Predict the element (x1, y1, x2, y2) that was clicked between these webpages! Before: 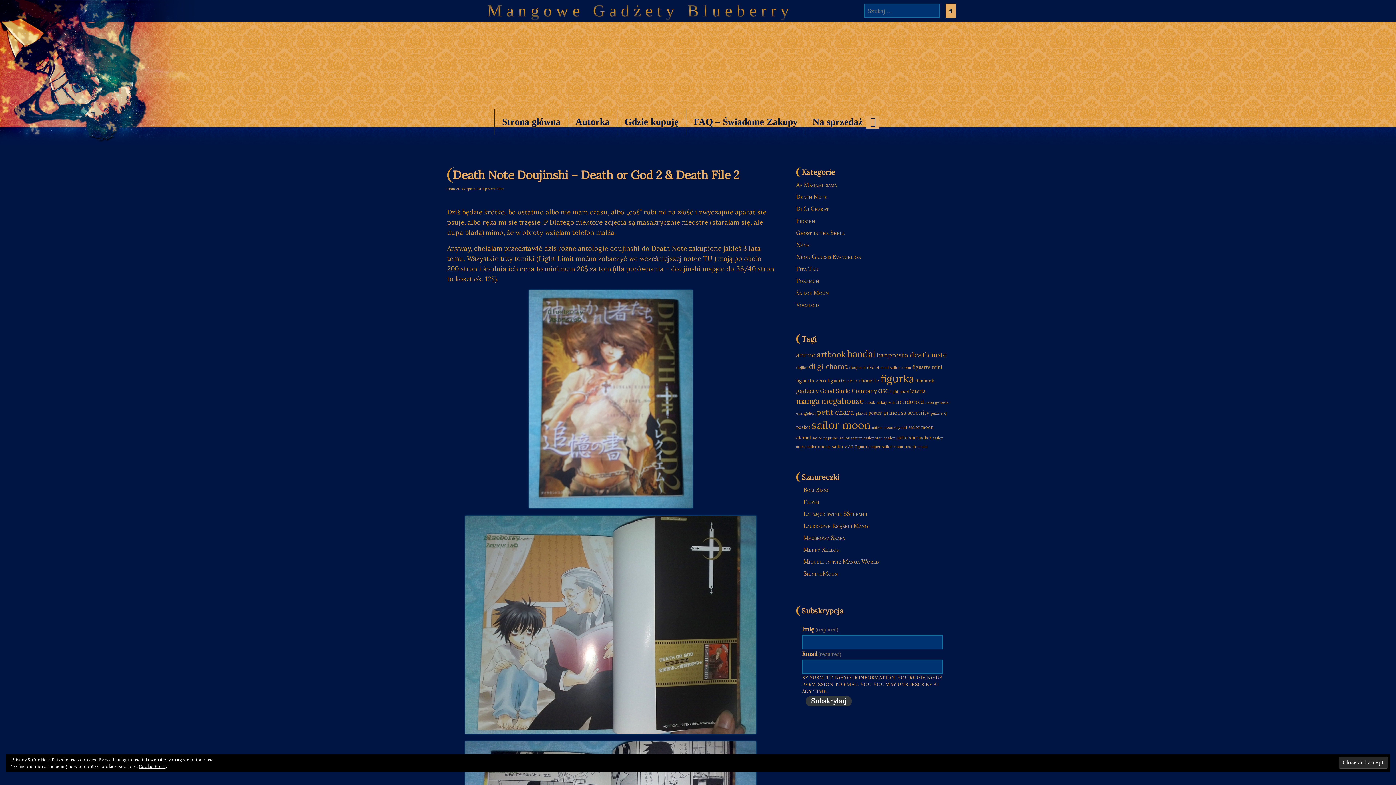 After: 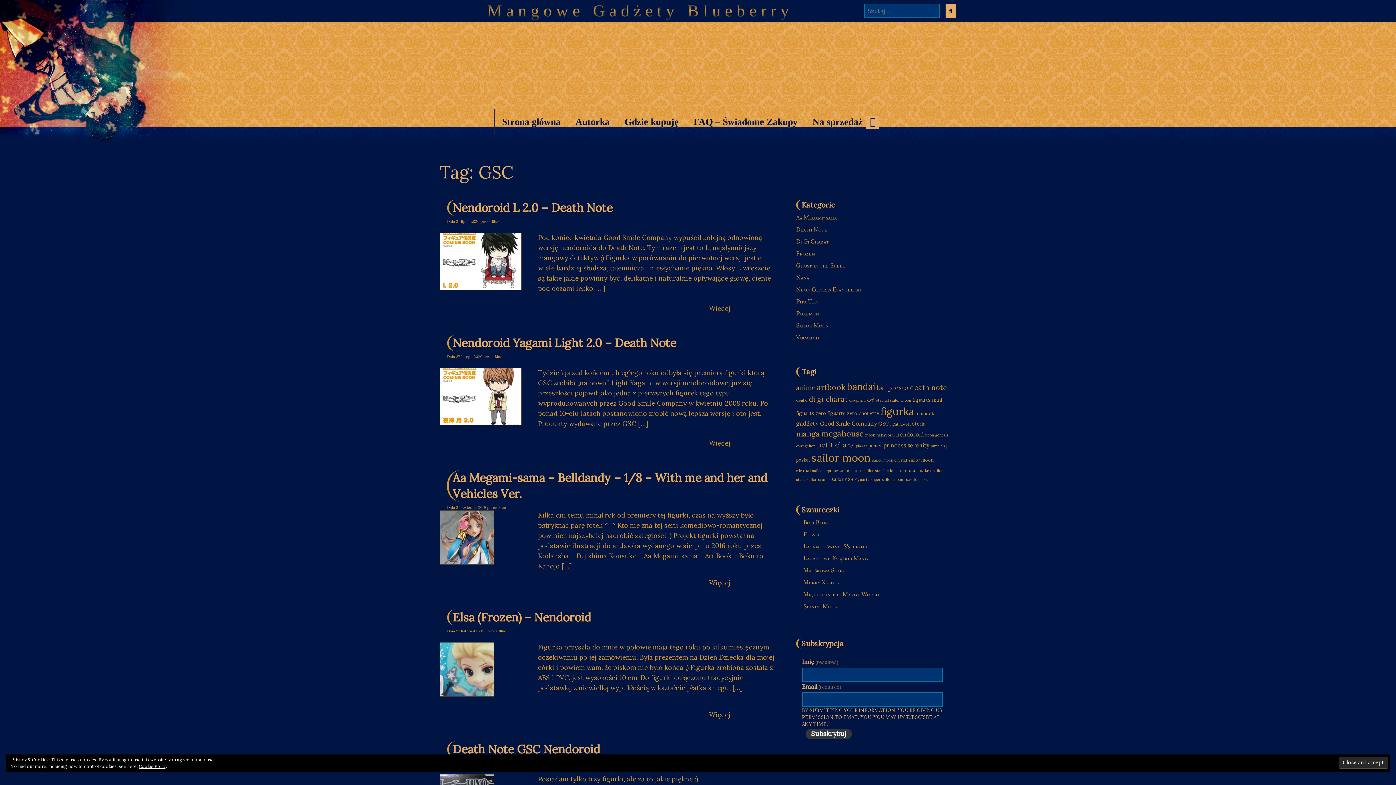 Action: label: GSC (5 elementów) bbox: (878, 388, 889, 394)